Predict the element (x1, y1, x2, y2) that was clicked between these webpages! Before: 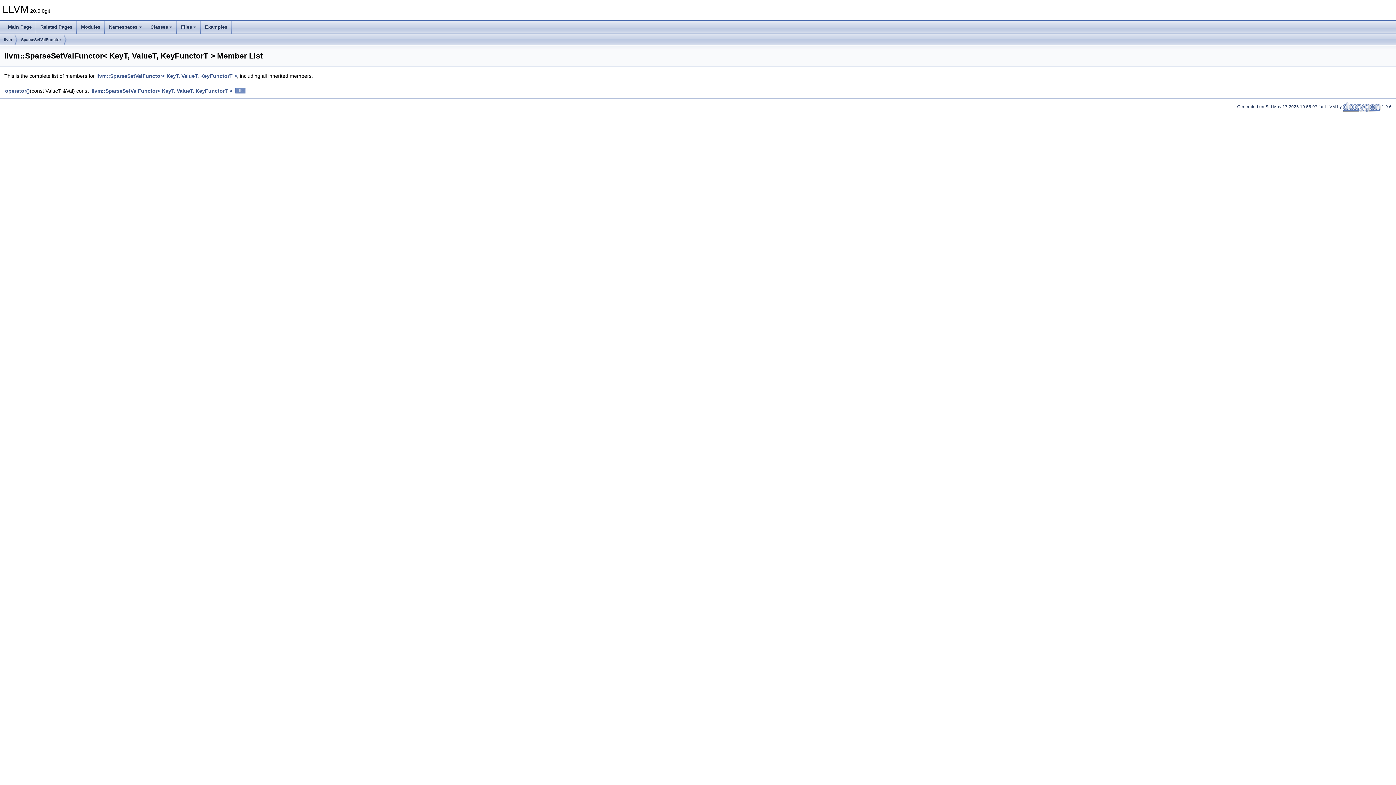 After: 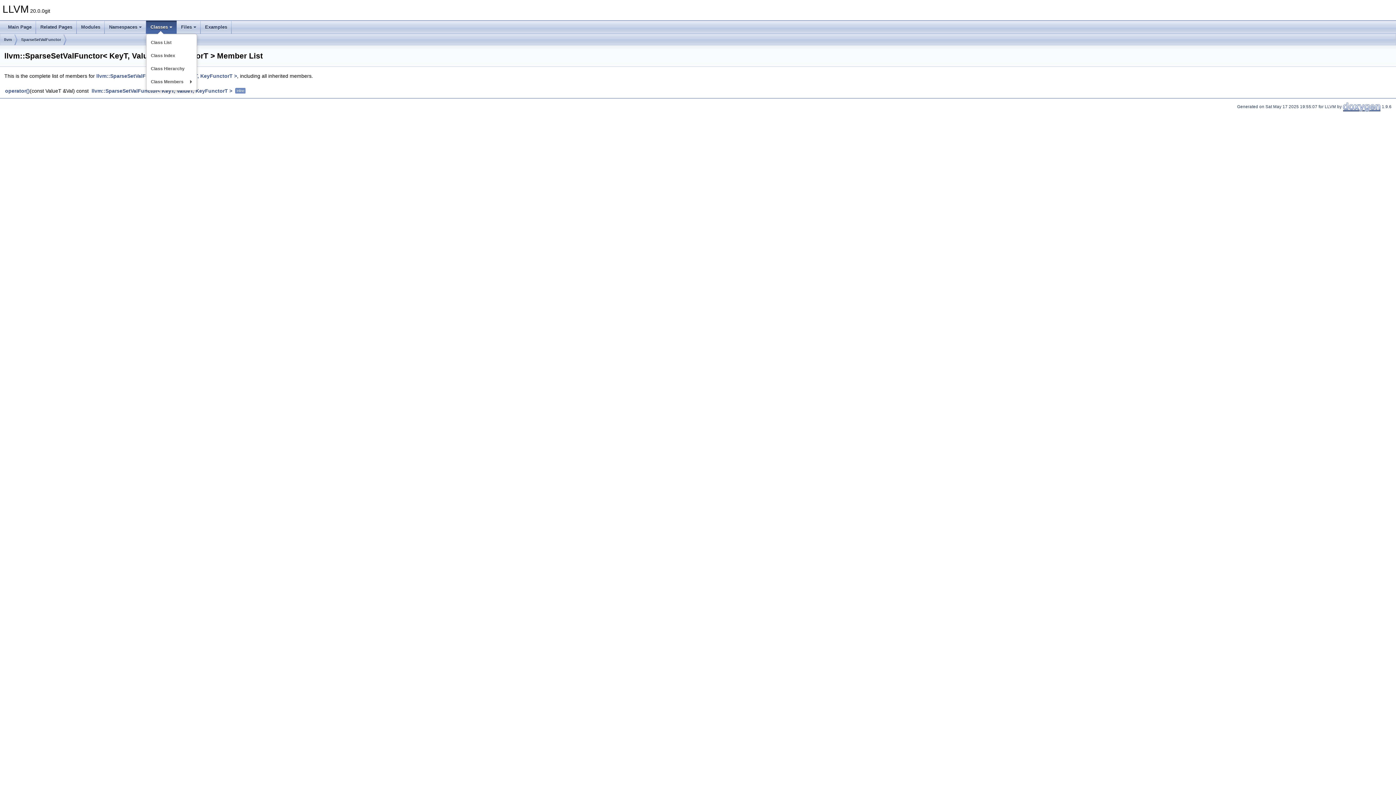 Action: label: Classes bbox: (146, 20, 176, 33)